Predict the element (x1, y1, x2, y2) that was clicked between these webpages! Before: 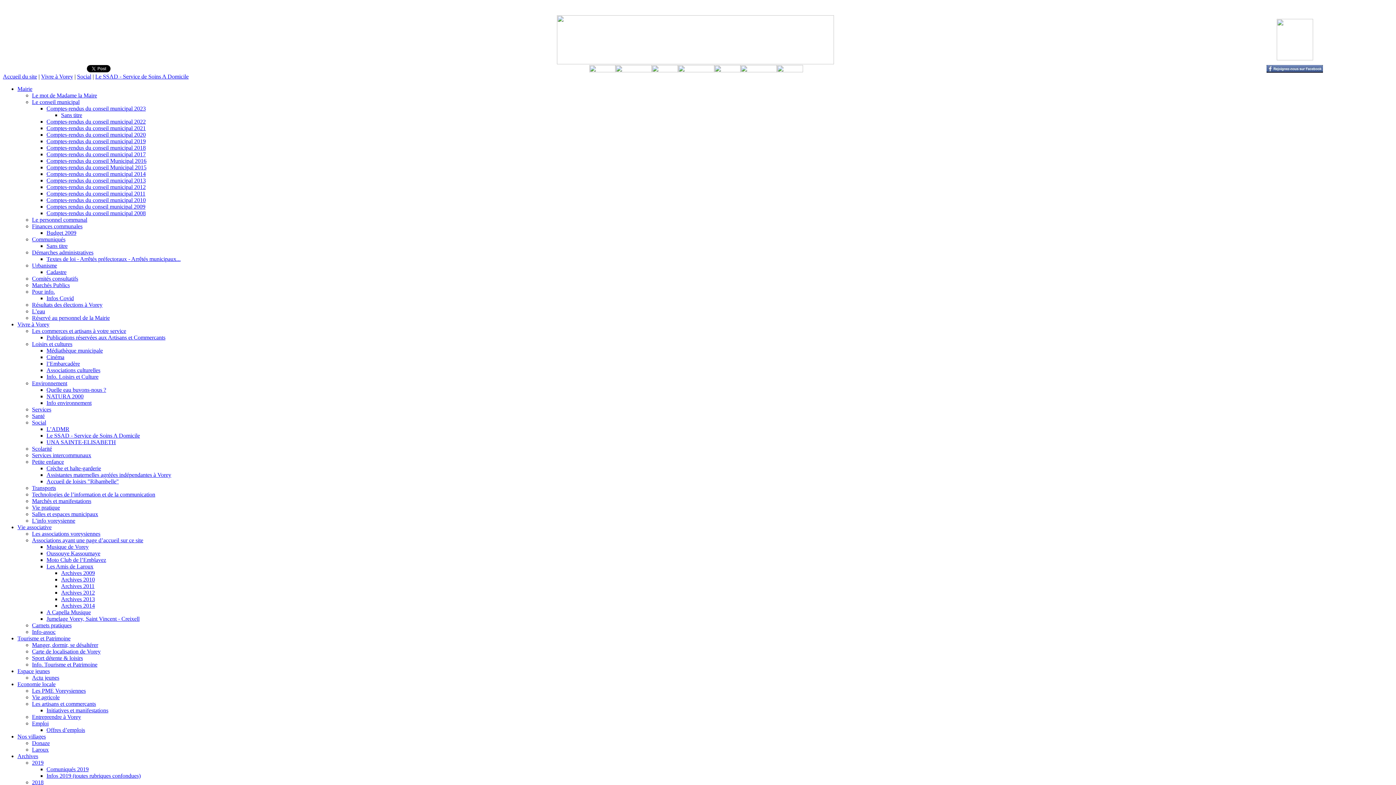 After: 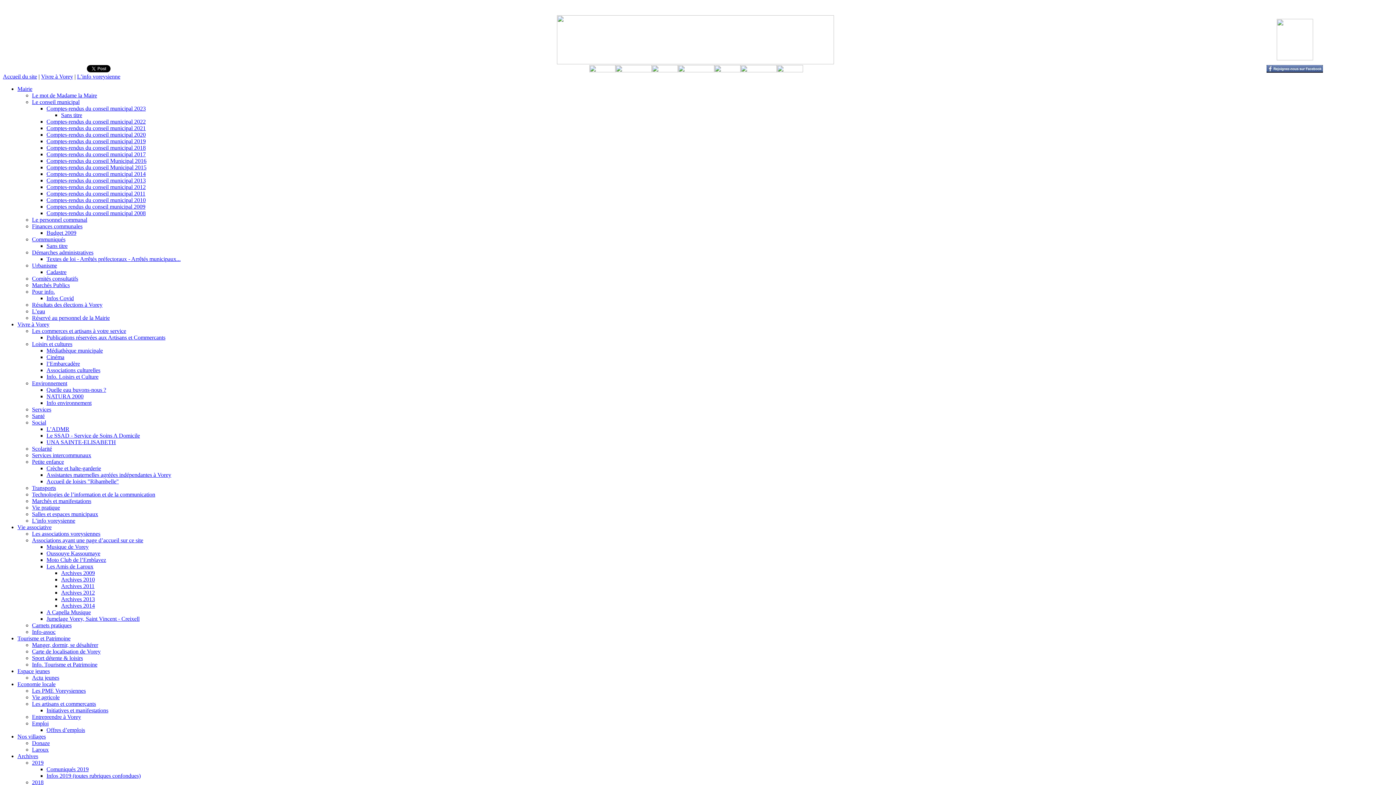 Action: bbox: (32, 517, 75, 524) label: L’info voreysienne